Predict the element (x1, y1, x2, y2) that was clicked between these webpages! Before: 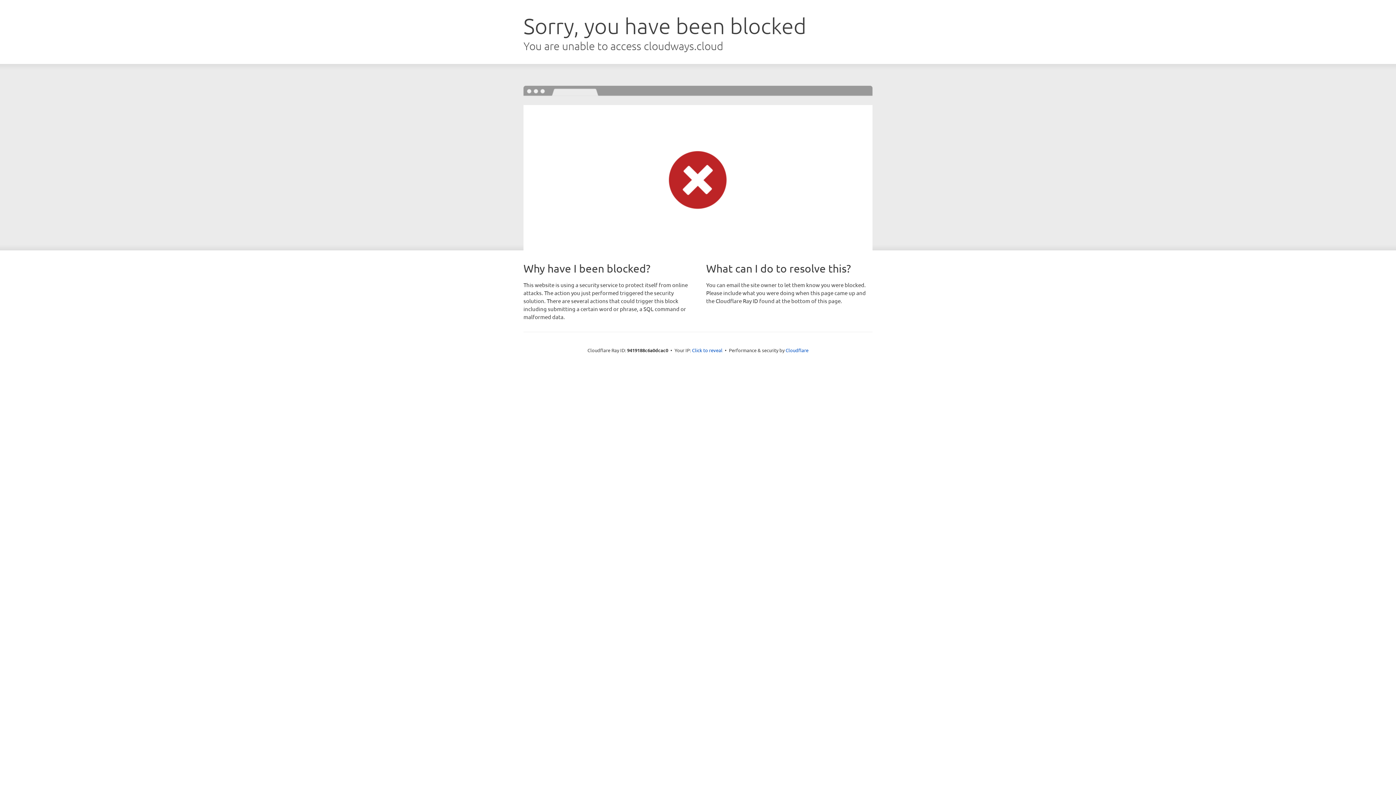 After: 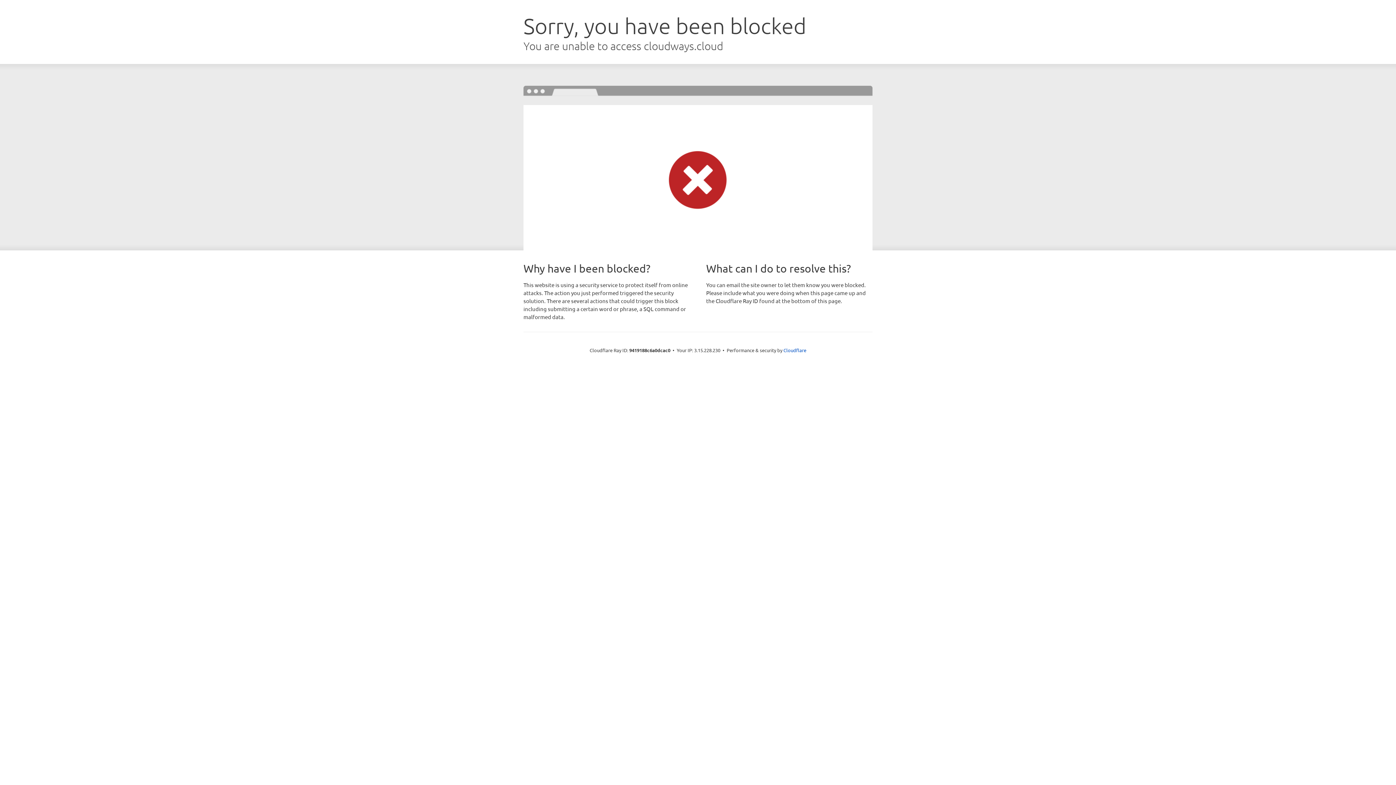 Action: bbox: (692, 346, 722, 353) label: Click to reveal